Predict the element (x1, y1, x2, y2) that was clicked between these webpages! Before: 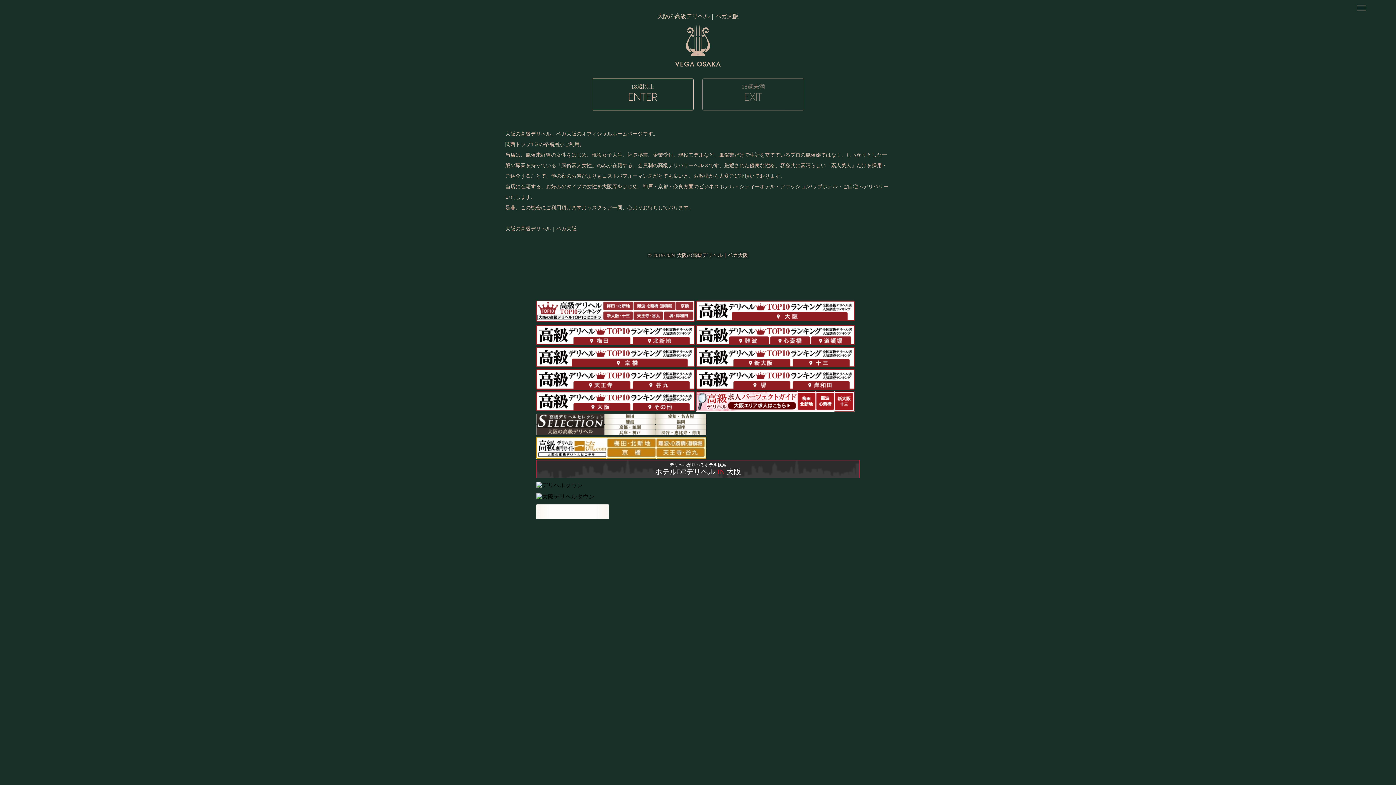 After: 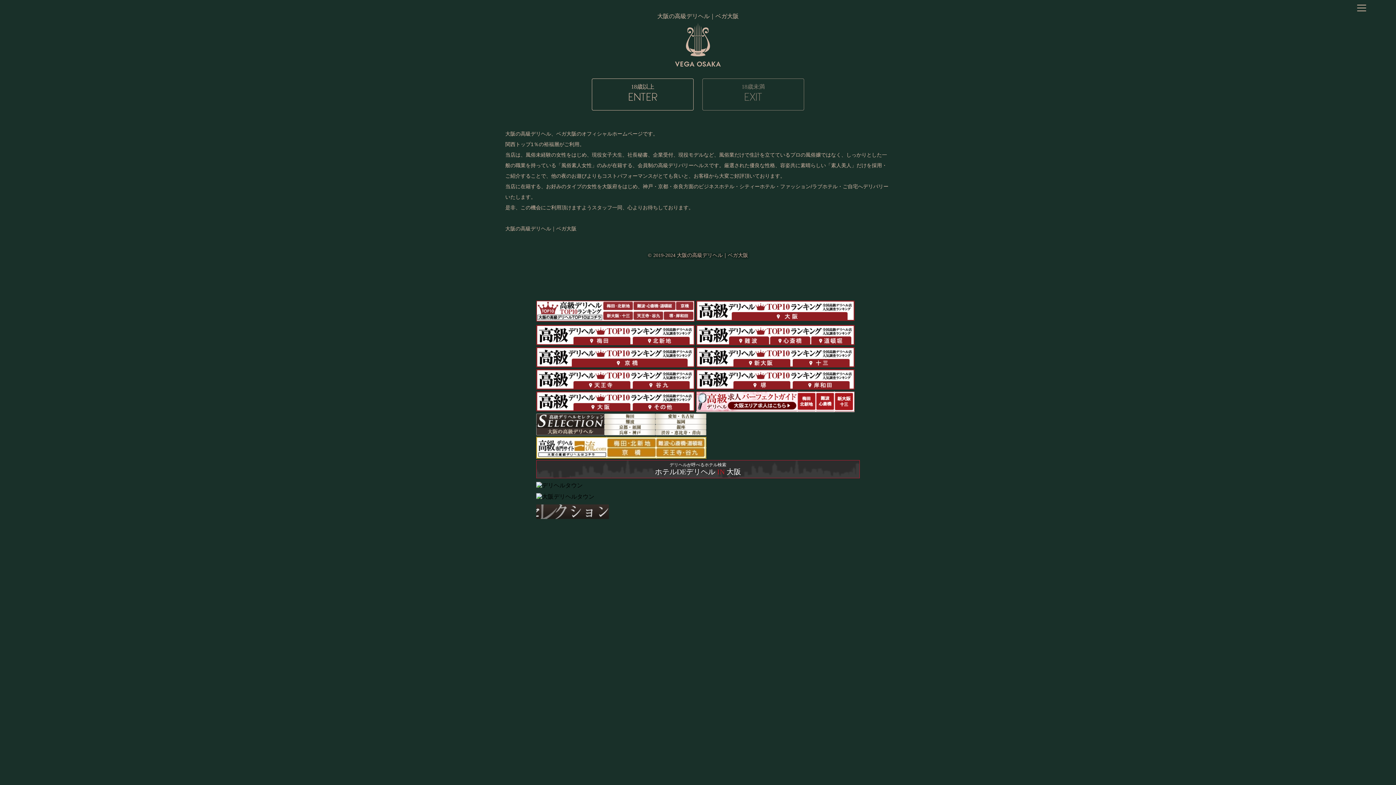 Action: bbox: (536, 460, 860, 478) label: デリヘルが呼べるホテル検索
ホテルDEデリヘル IN 大阪